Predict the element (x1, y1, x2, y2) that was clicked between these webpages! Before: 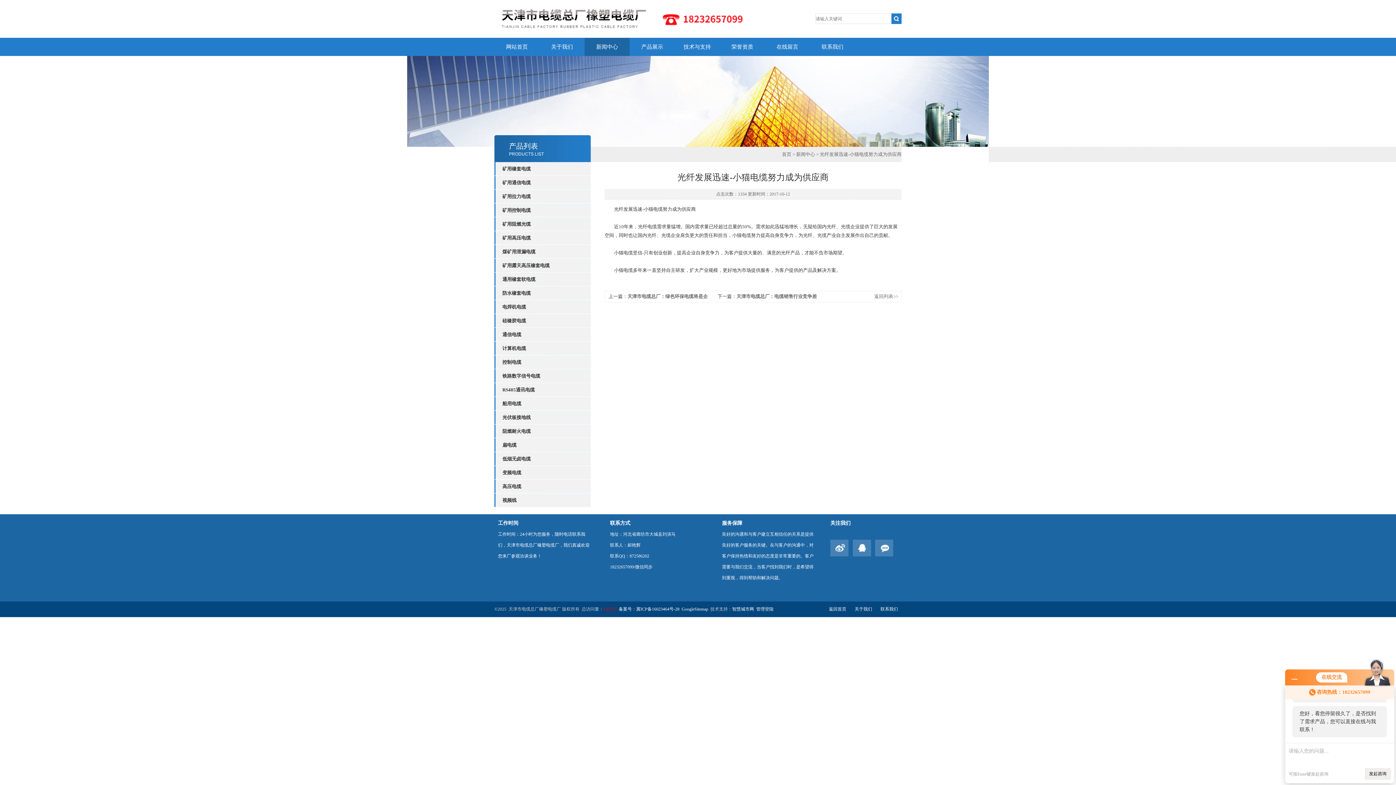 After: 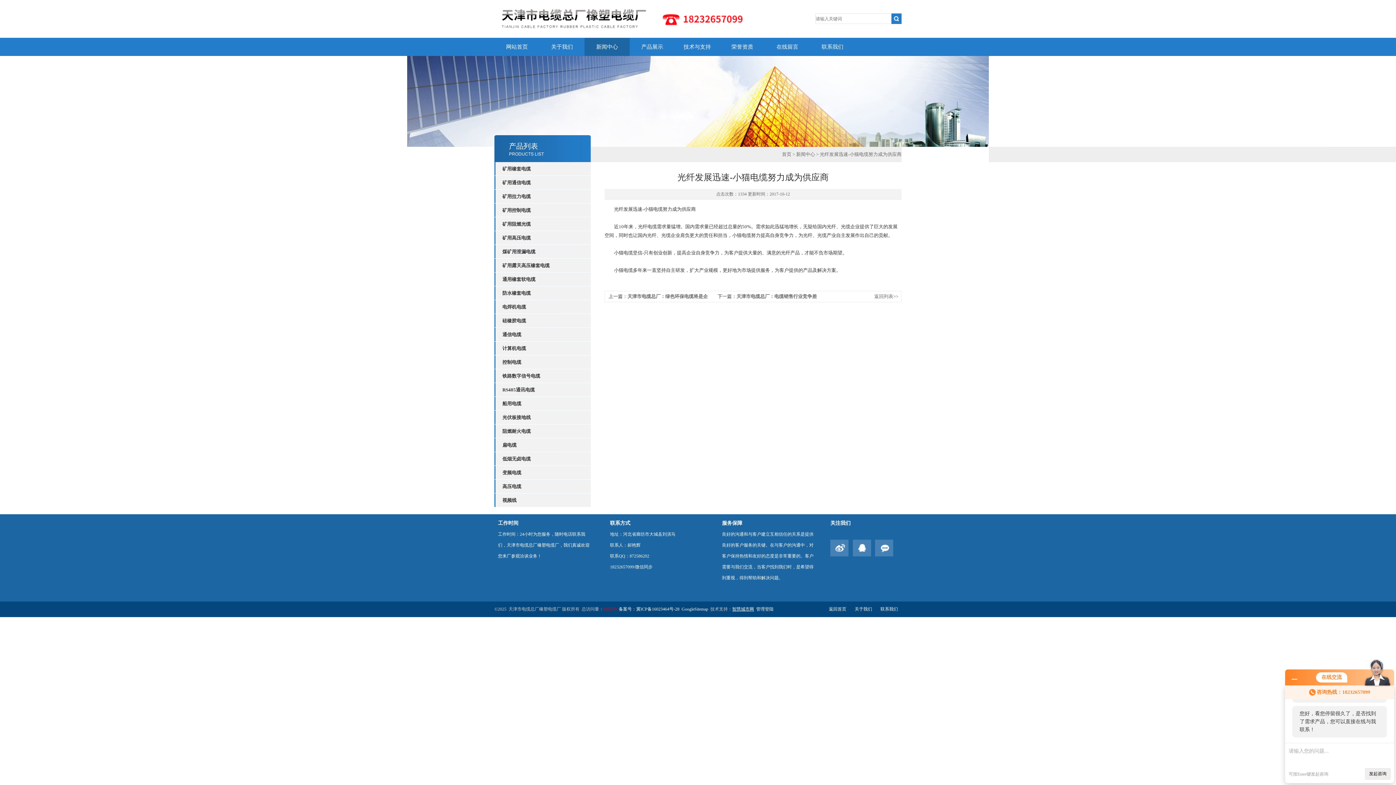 Action: bbox: (732, 606, 754, 612) label: 智慧城市网